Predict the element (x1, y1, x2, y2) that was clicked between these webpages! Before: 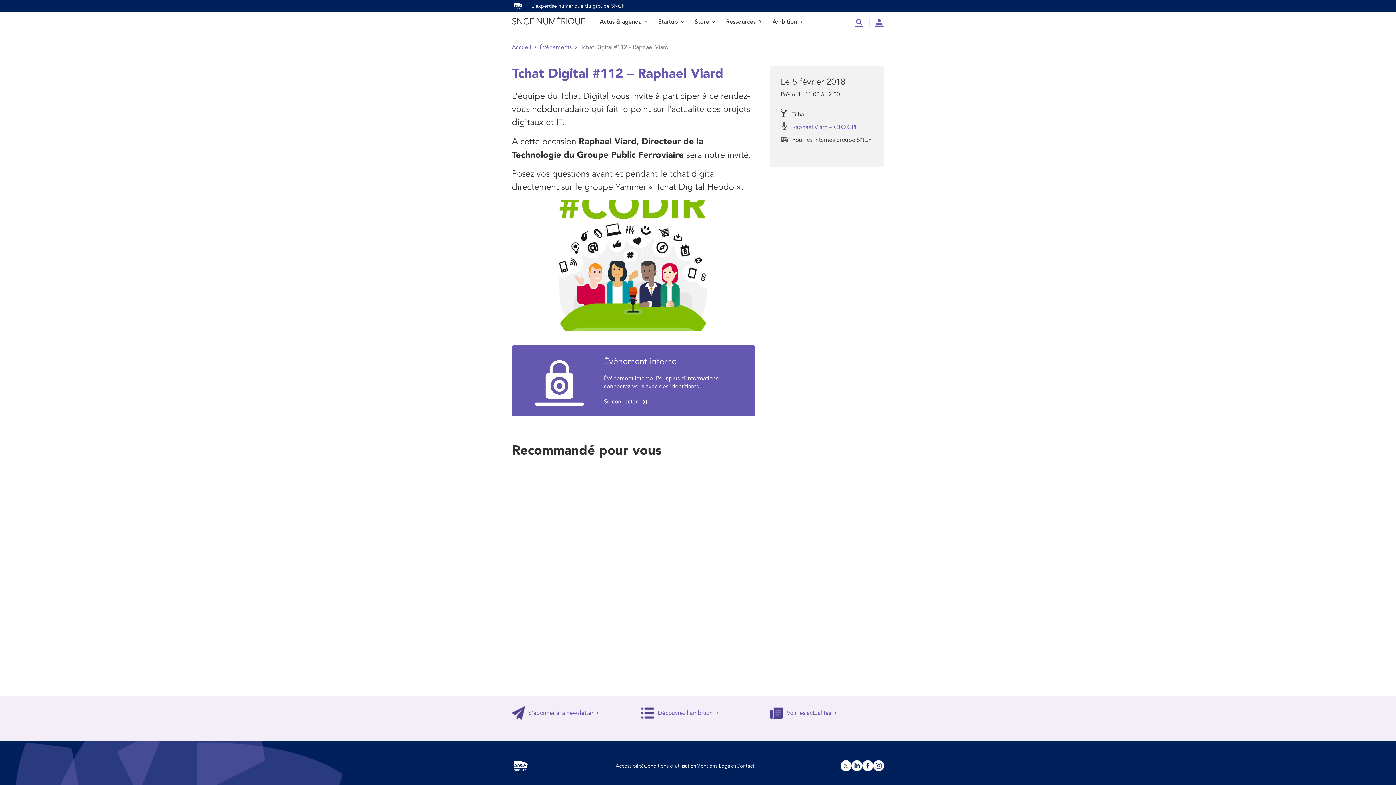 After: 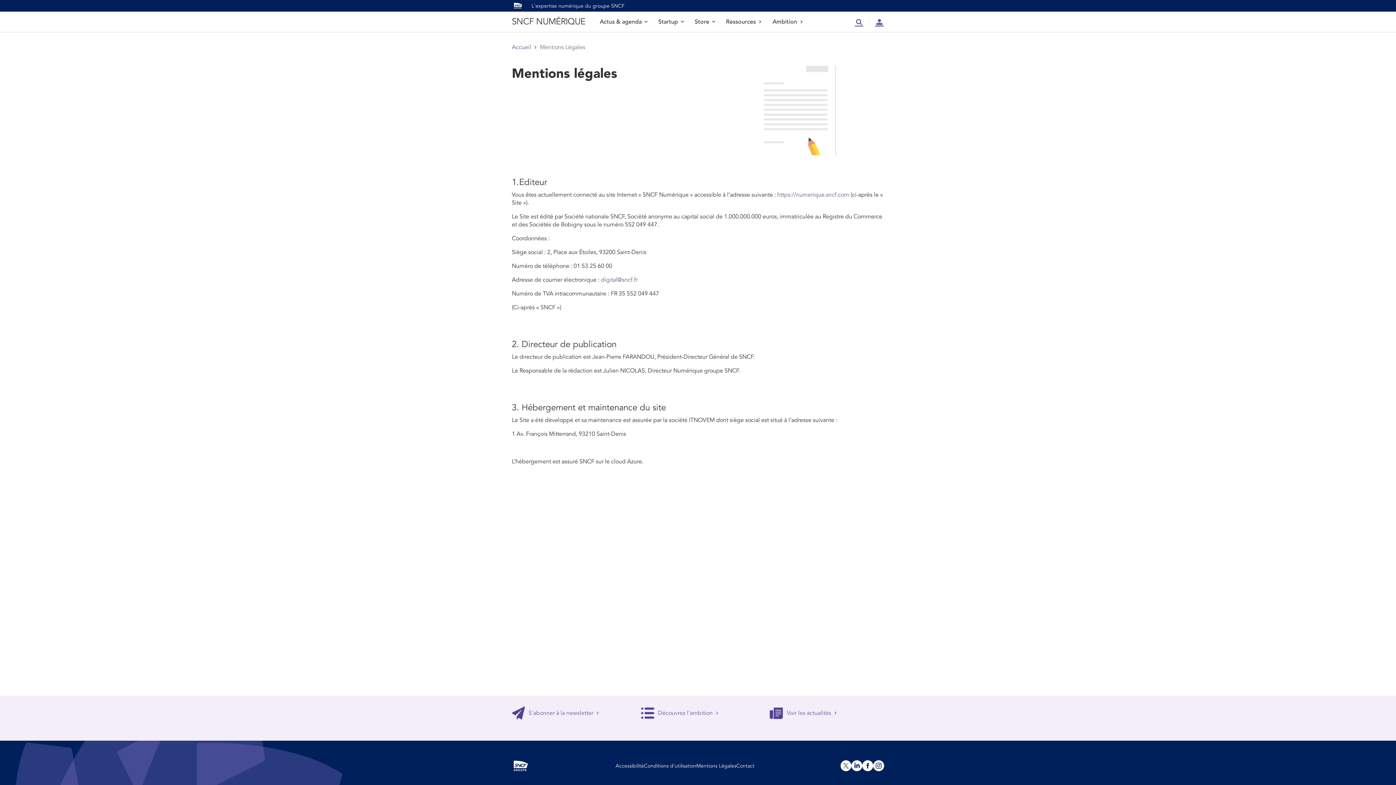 Action: label: Mentions Légales bbox: (696, 763, 736, 769)